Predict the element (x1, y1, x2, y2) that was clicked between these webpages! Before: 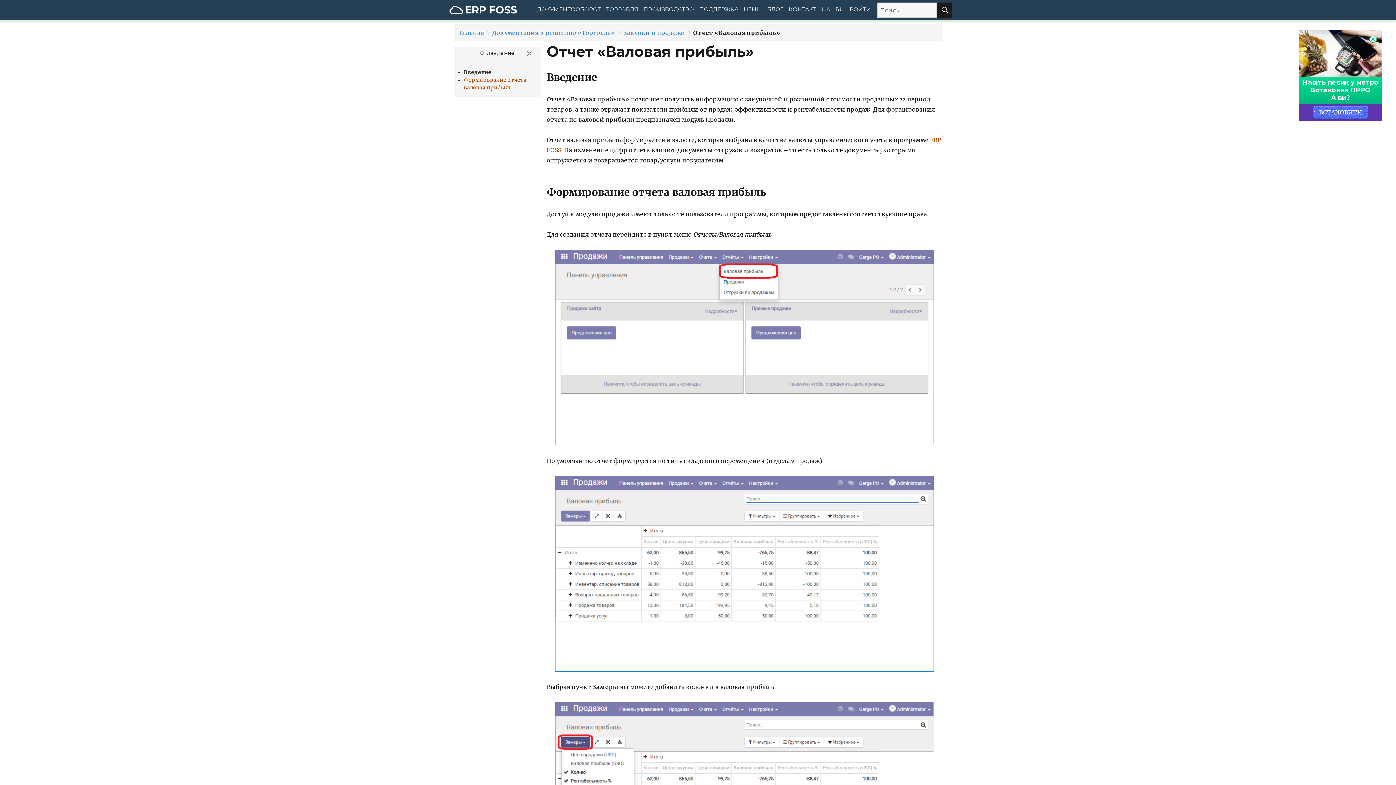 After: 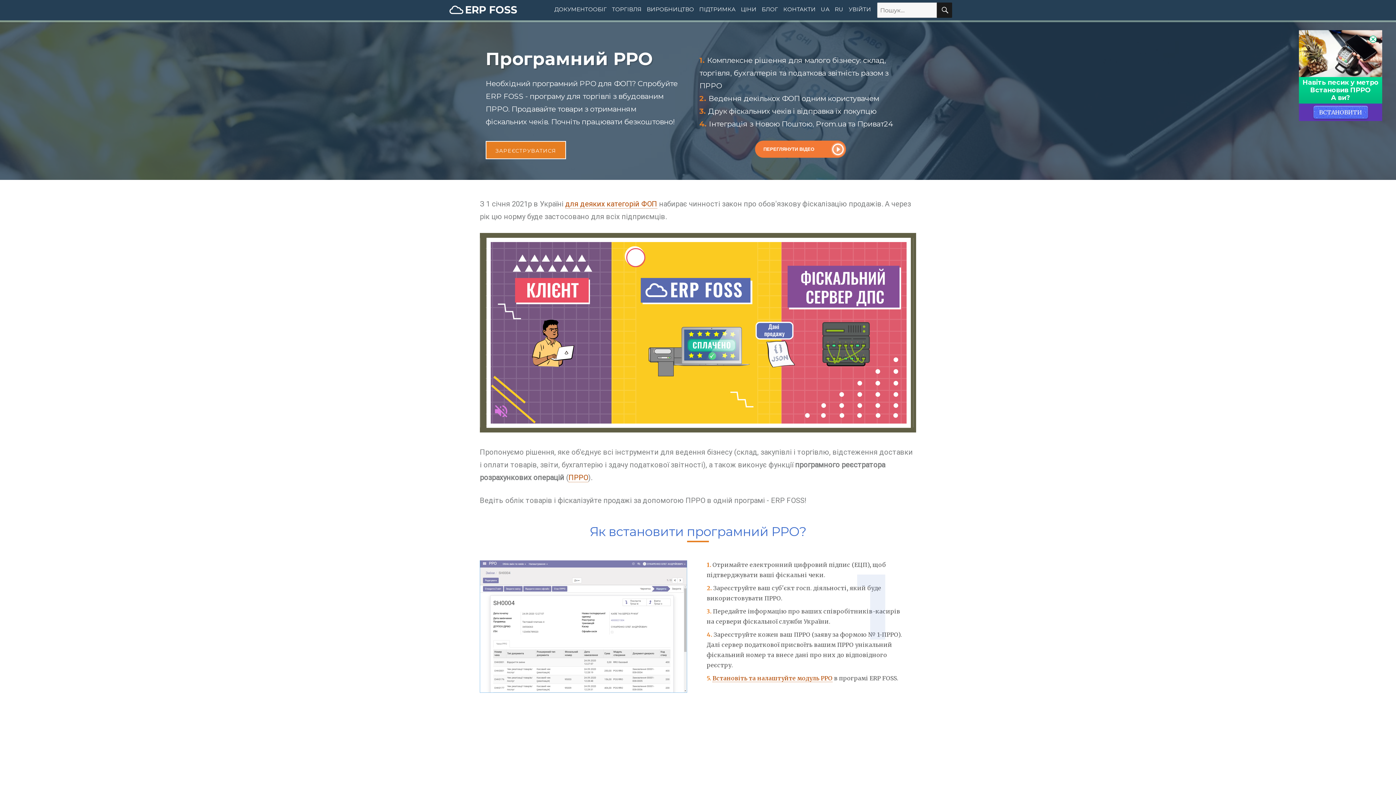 Action: bbox: (1313, 105, 1368, 118) label: ВСТАНОВИТИ